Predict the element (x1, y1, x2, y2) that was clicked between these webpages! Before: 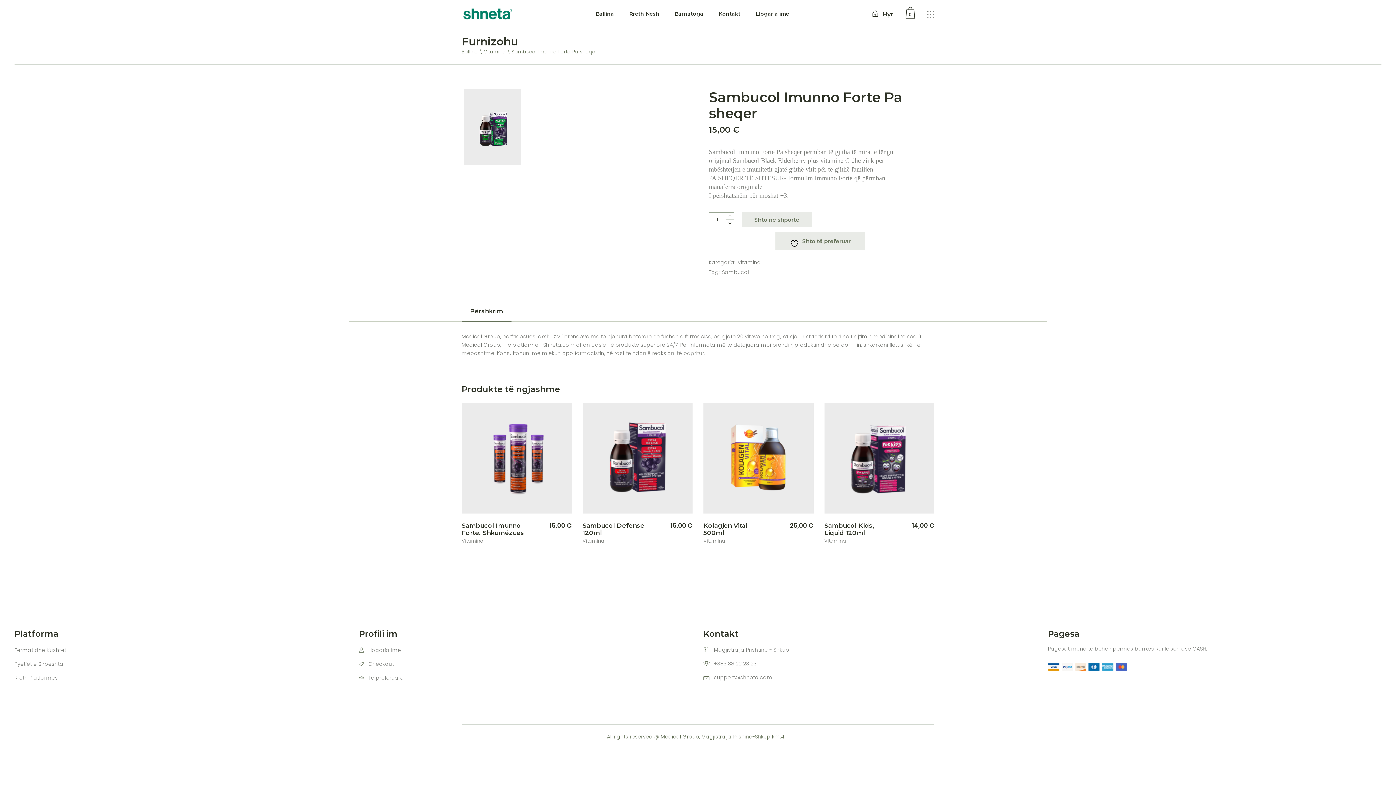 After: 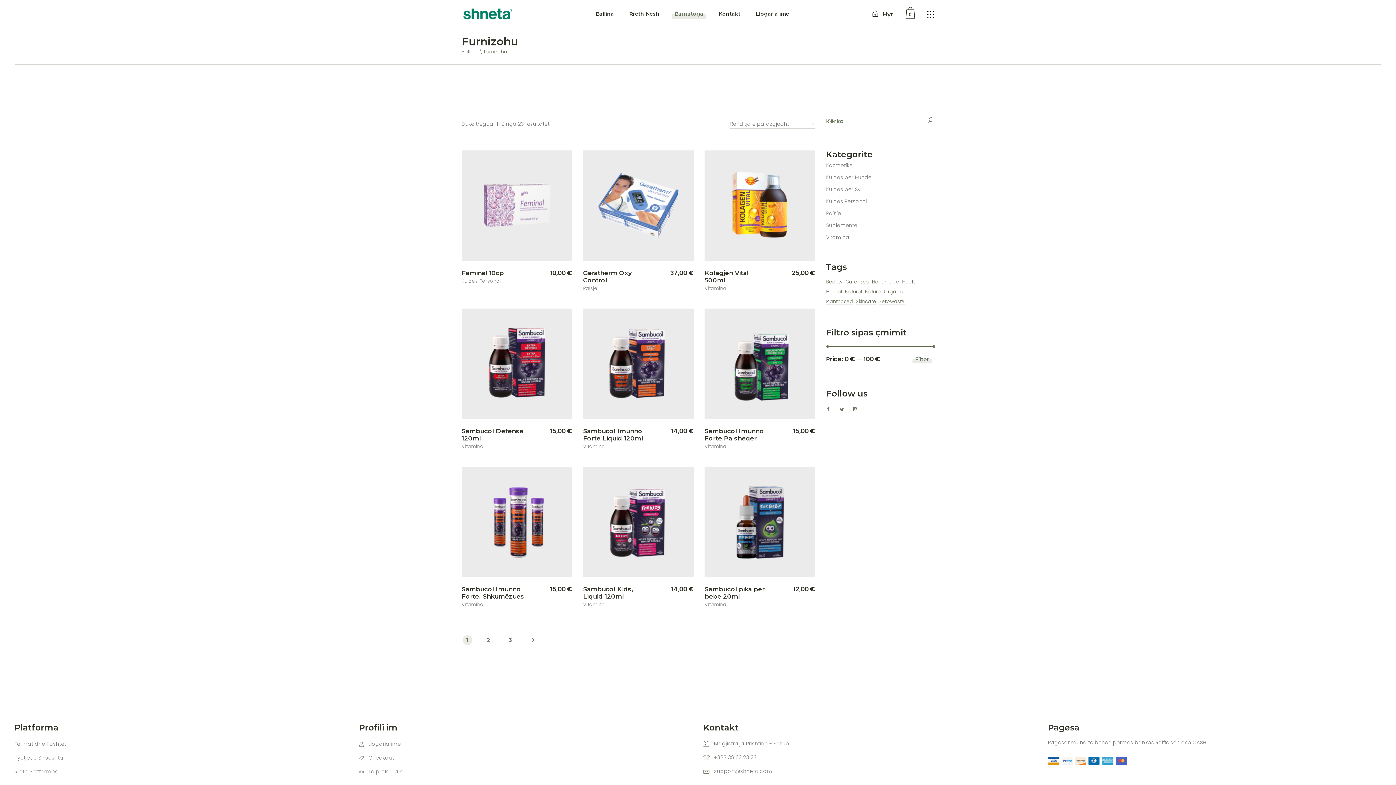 Action: label: Barnatorja bbox: (674, 0, 703, 28)